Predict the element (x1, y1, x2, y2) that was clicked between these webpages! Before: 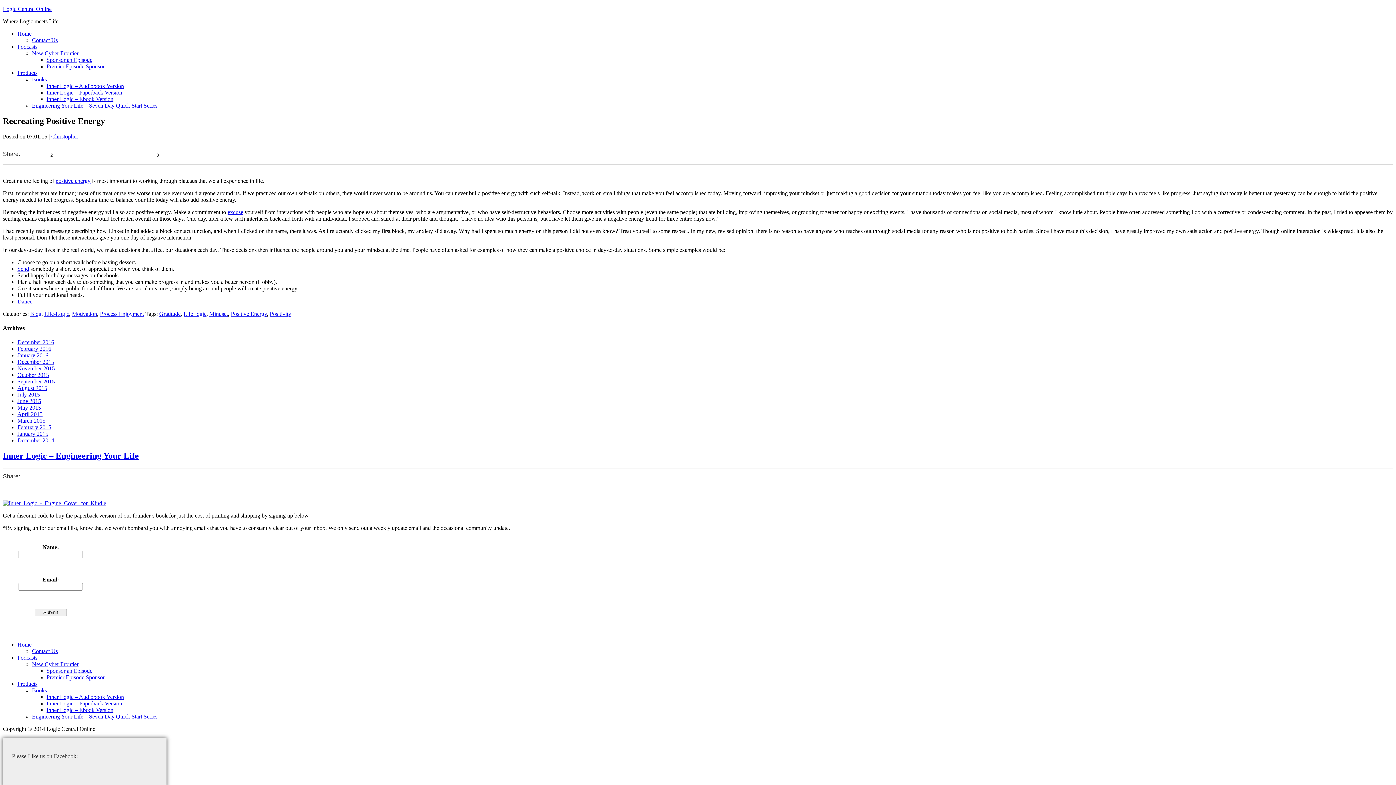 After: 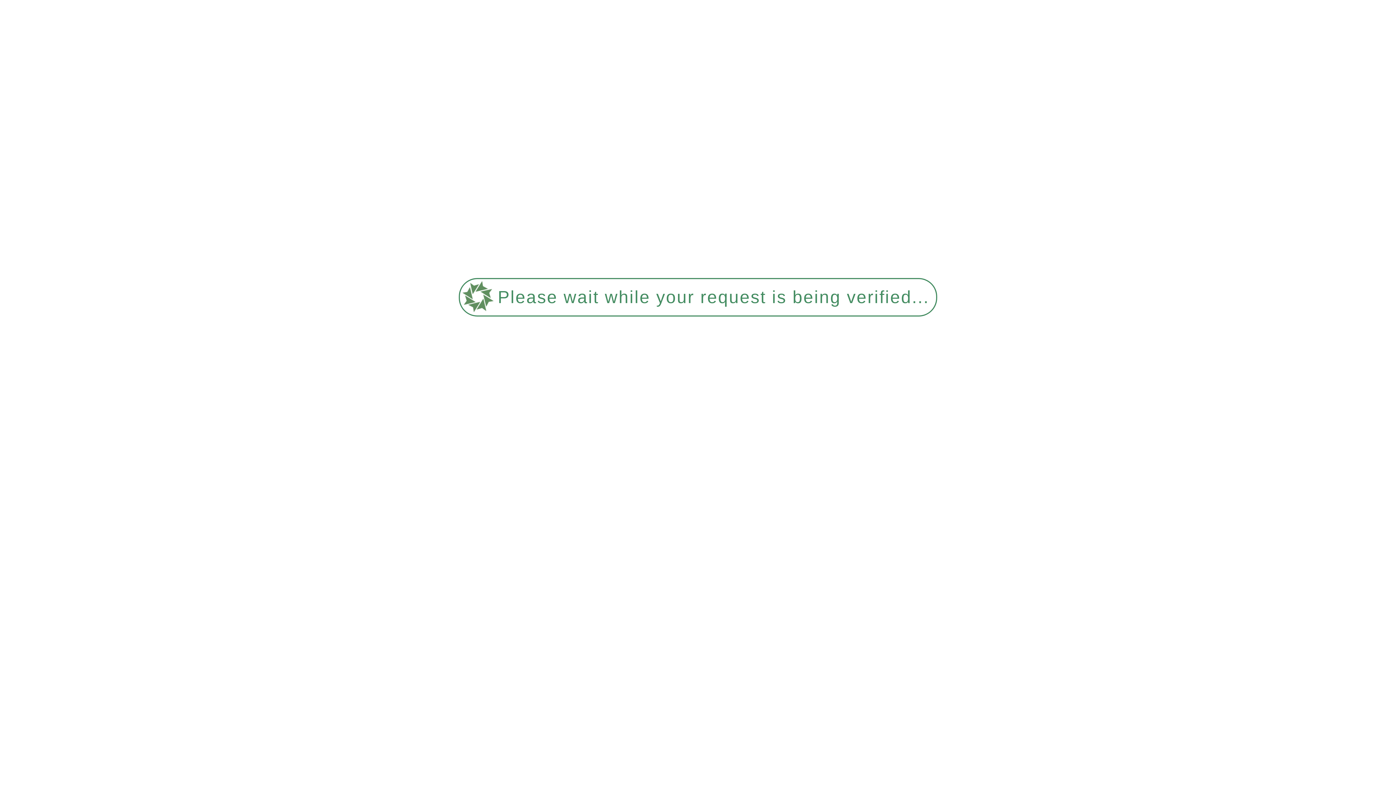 Action: bbox: (17, 345, 51, 352) label: February 2016